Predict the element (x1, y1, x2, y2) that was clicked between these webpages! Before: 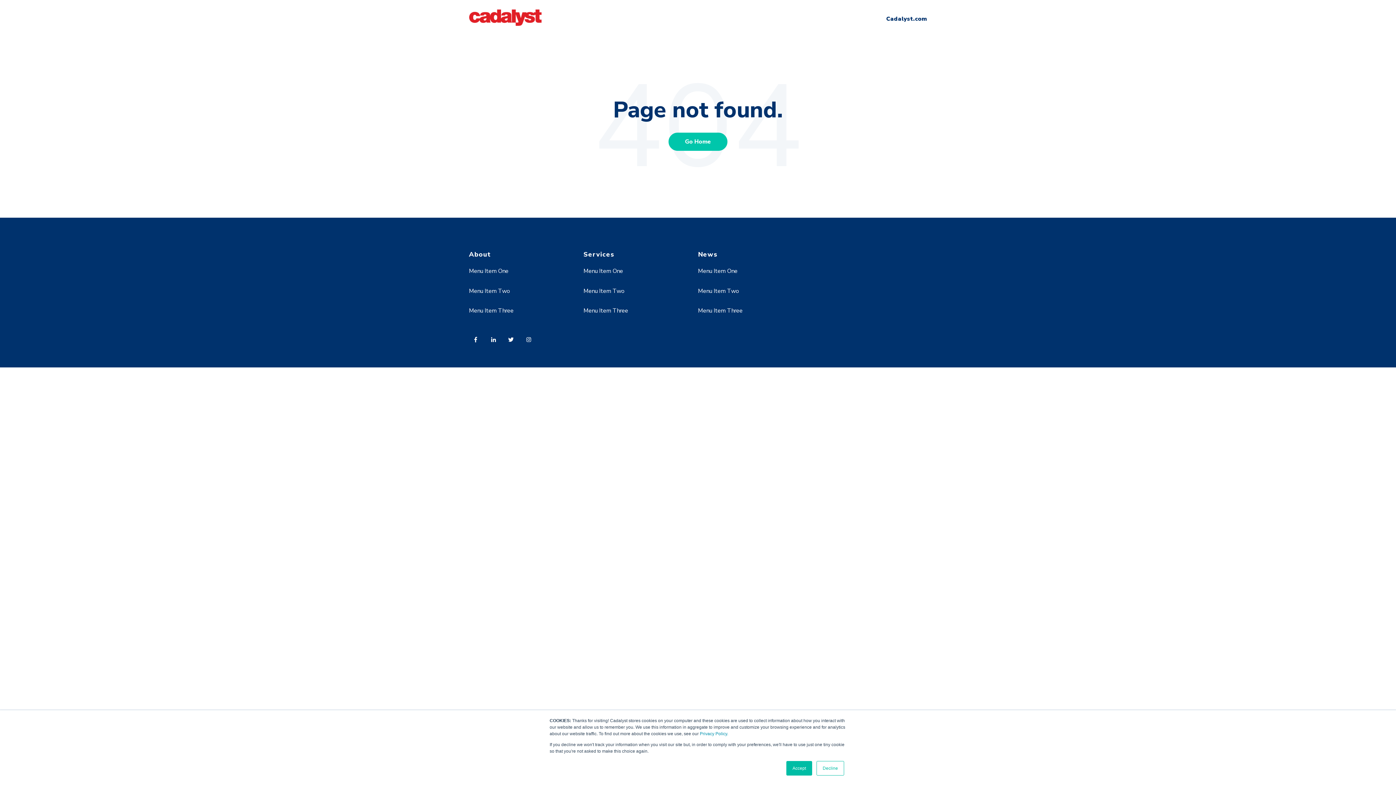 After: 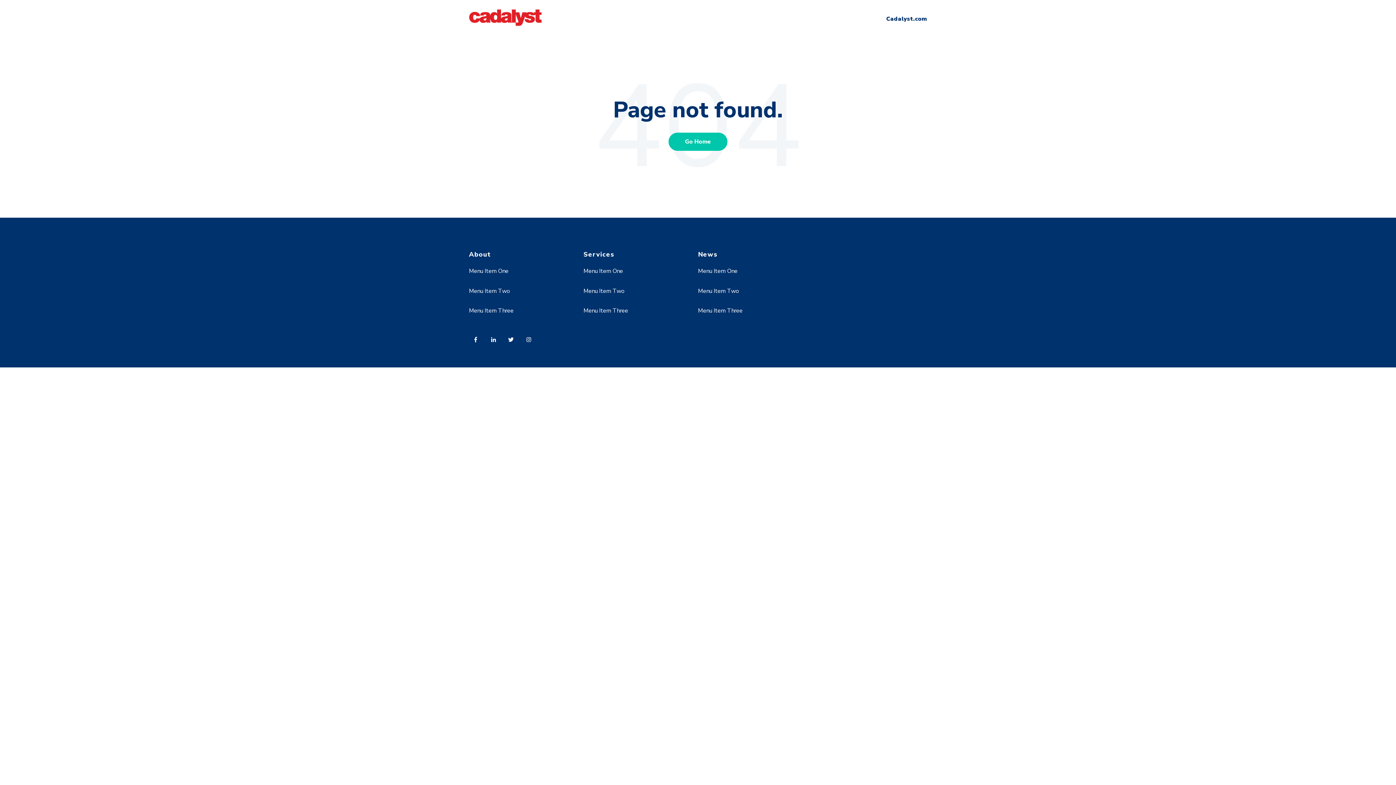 Action: bbox: (786, 761, 812, 776) label: Accept